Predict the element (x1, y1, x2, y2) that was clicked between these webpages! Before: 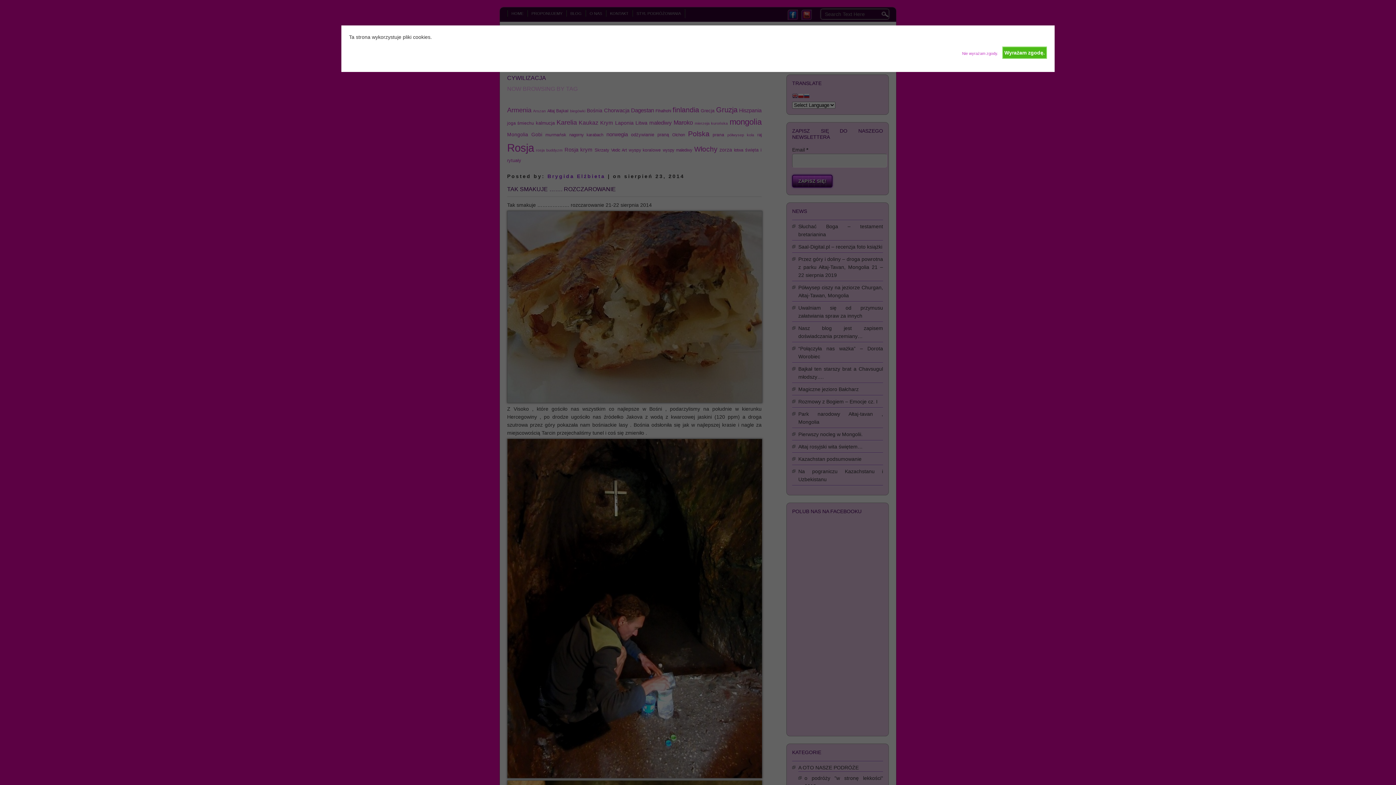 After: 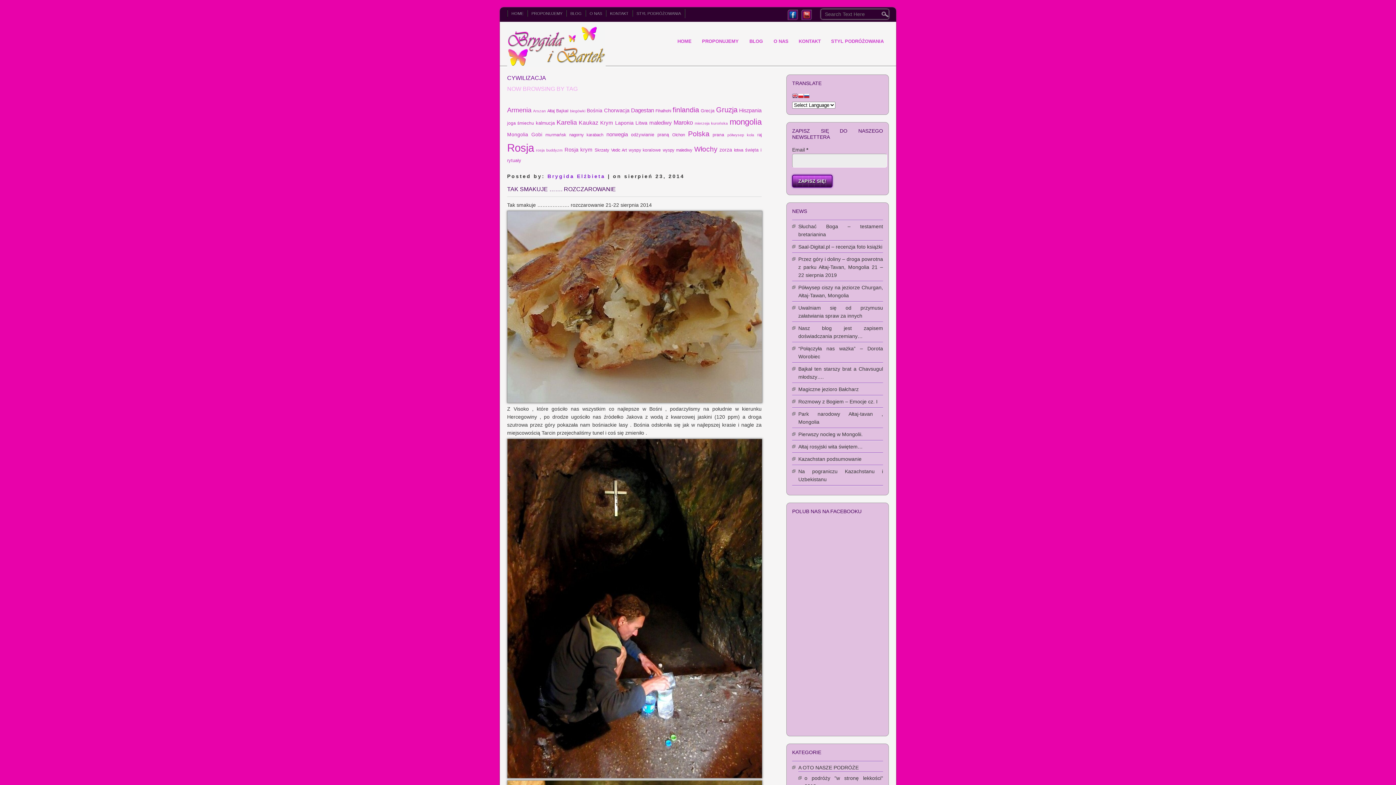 Action: label: Wyrażam zgodę. bbox: (1002, 46, 1047, 59)